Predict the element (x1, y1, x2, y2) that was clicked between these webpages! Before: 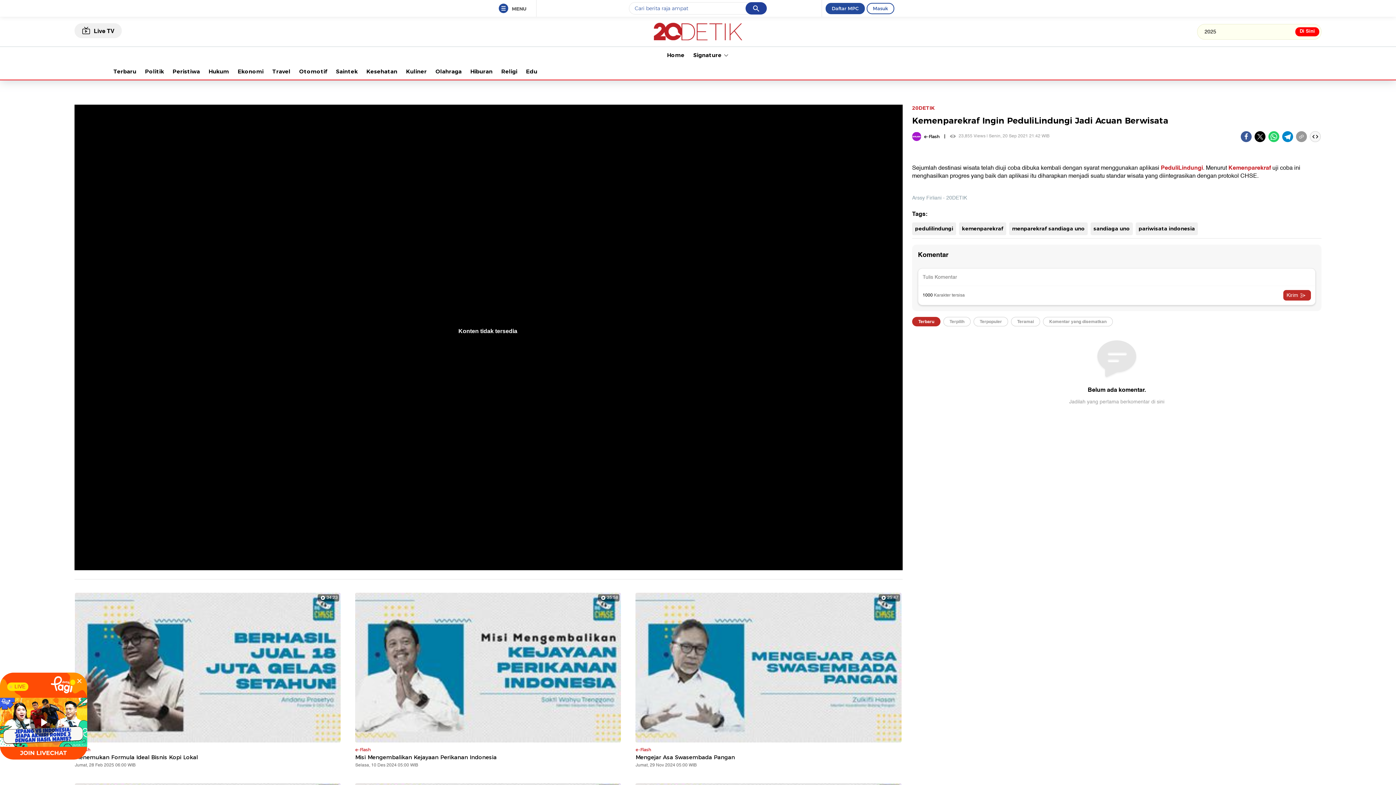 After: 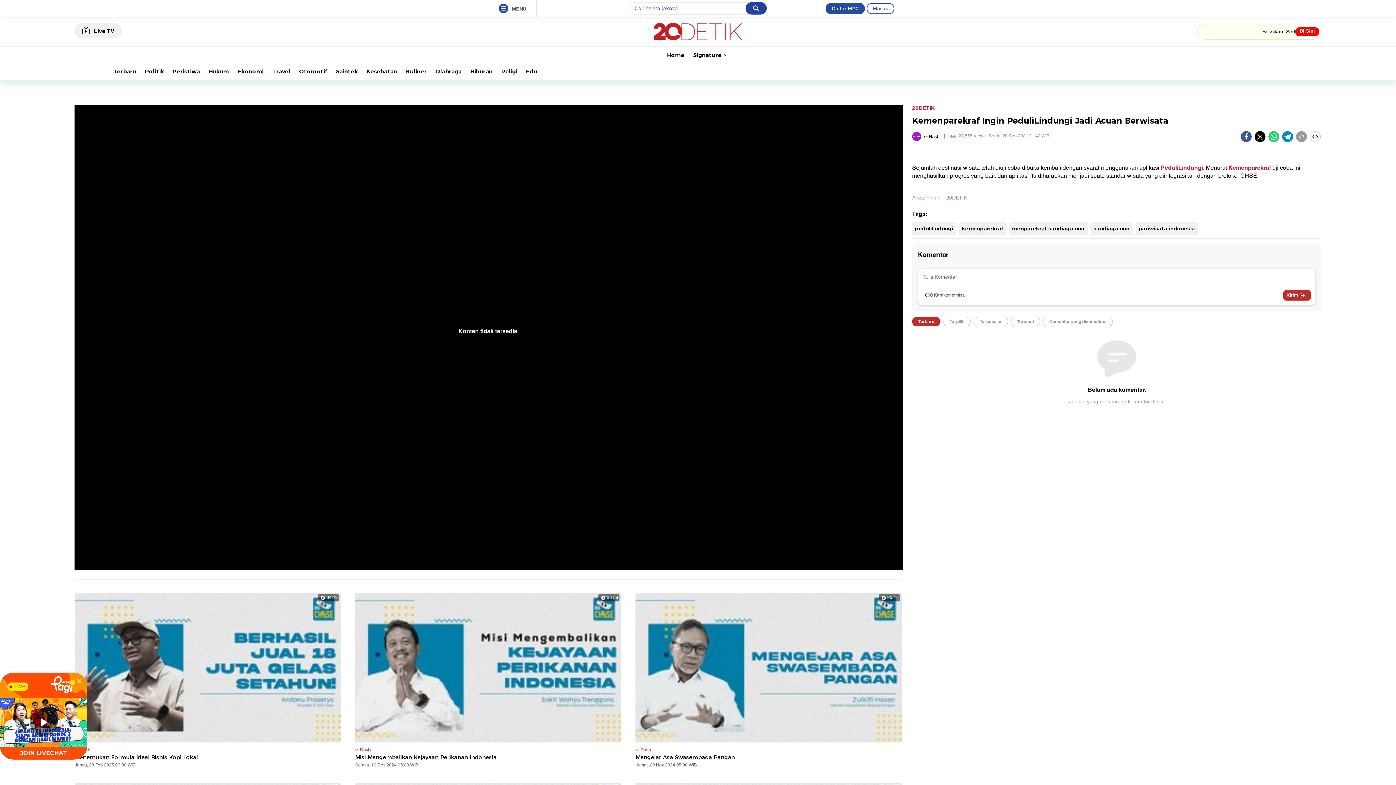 Action: bbox: (1254, 131, 1265, 142)